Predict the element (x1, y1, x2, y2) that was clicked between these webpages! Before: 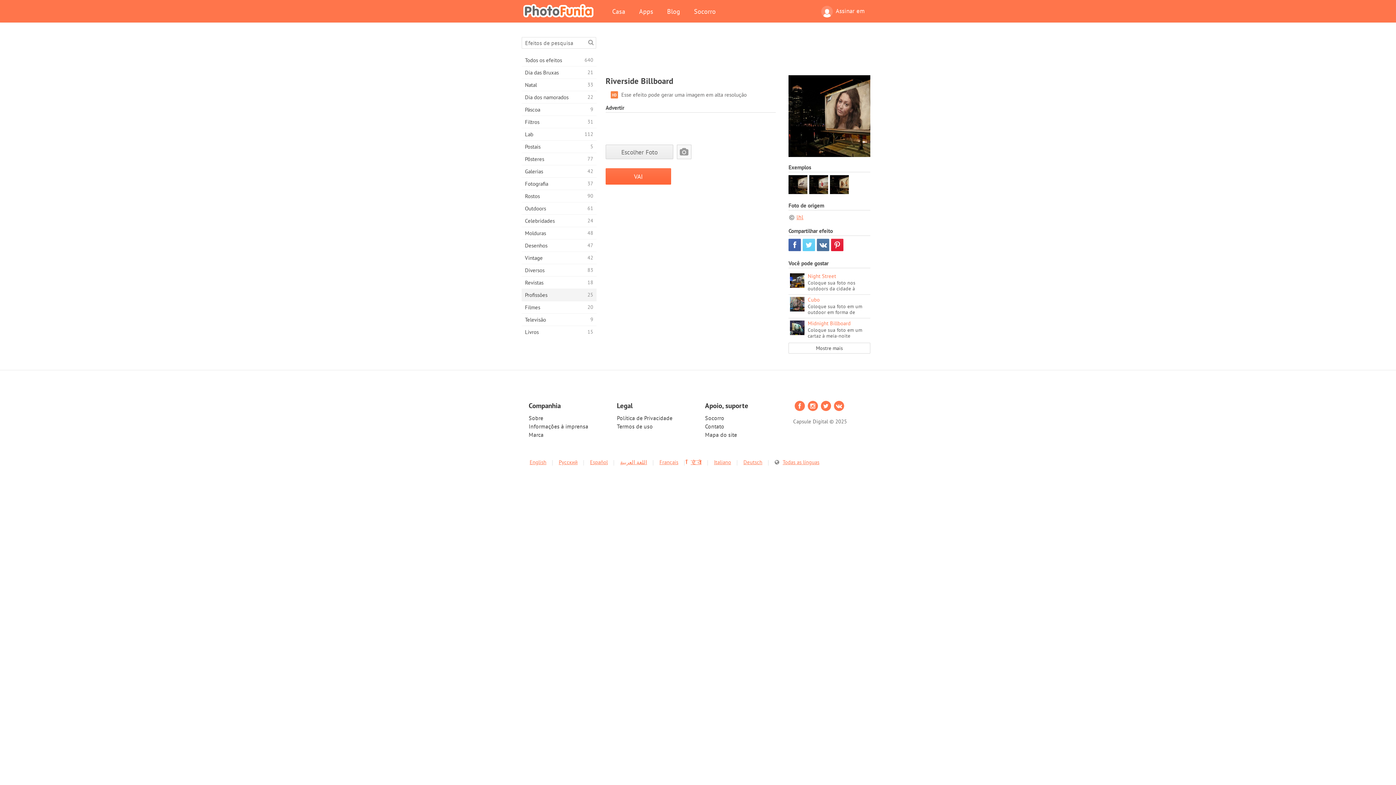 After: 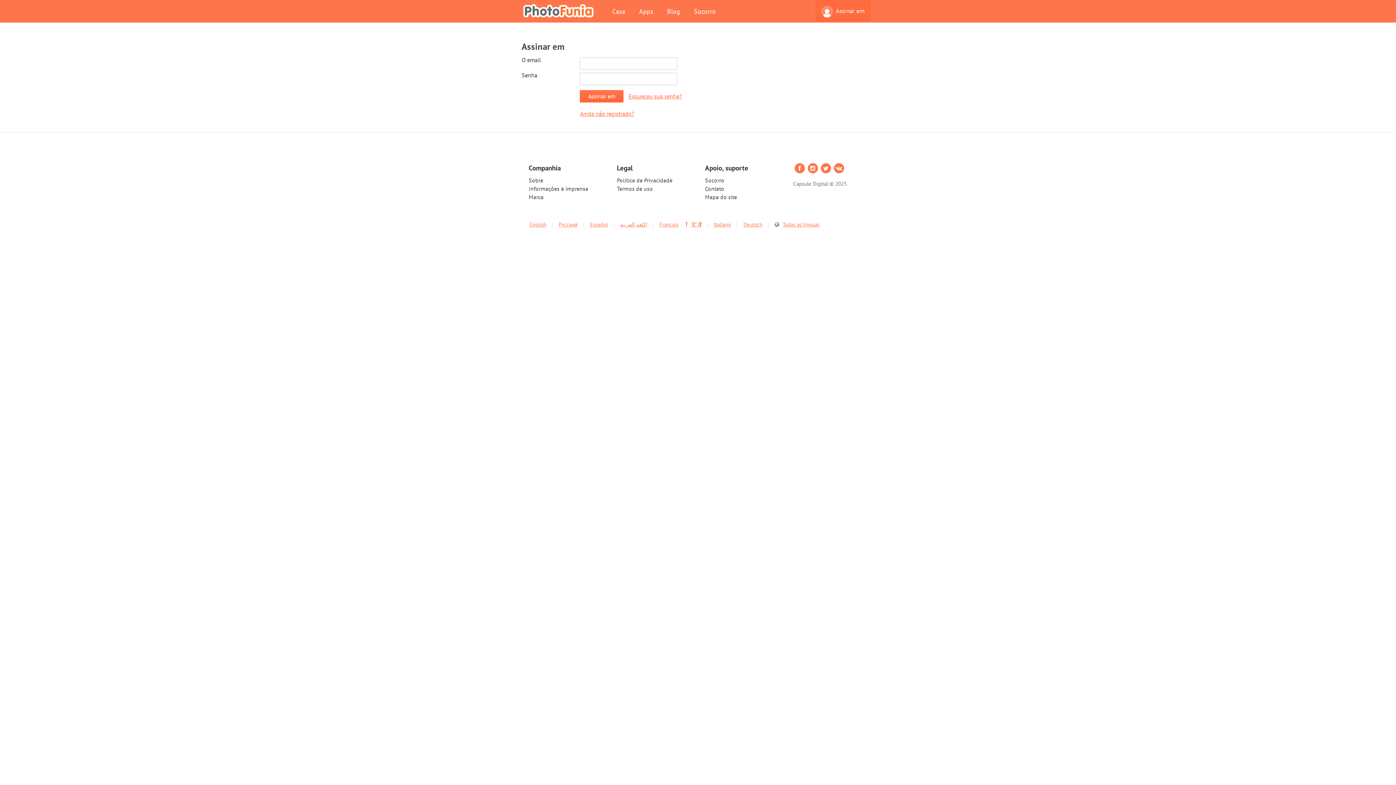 Action: label: Assinar em bbox: (815, 0, 870, 21)